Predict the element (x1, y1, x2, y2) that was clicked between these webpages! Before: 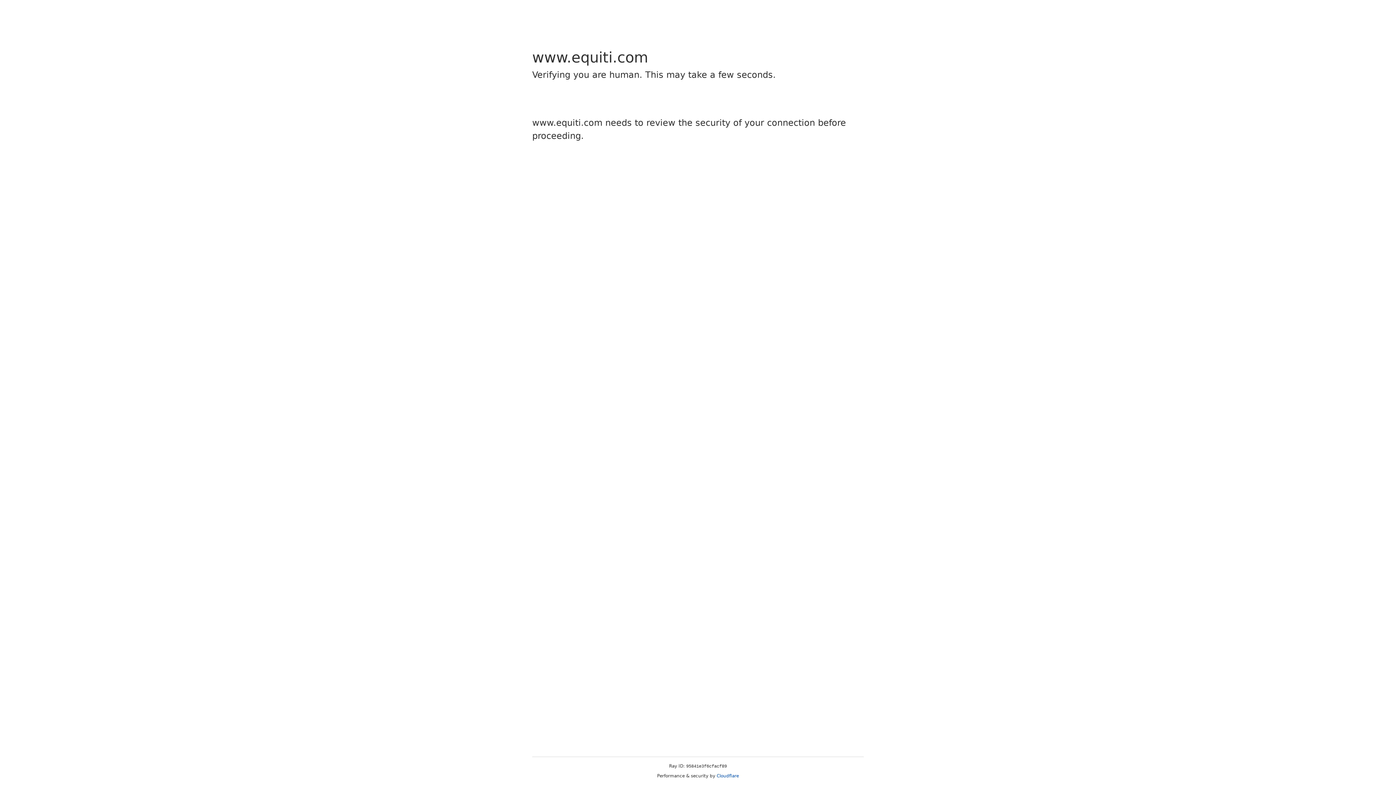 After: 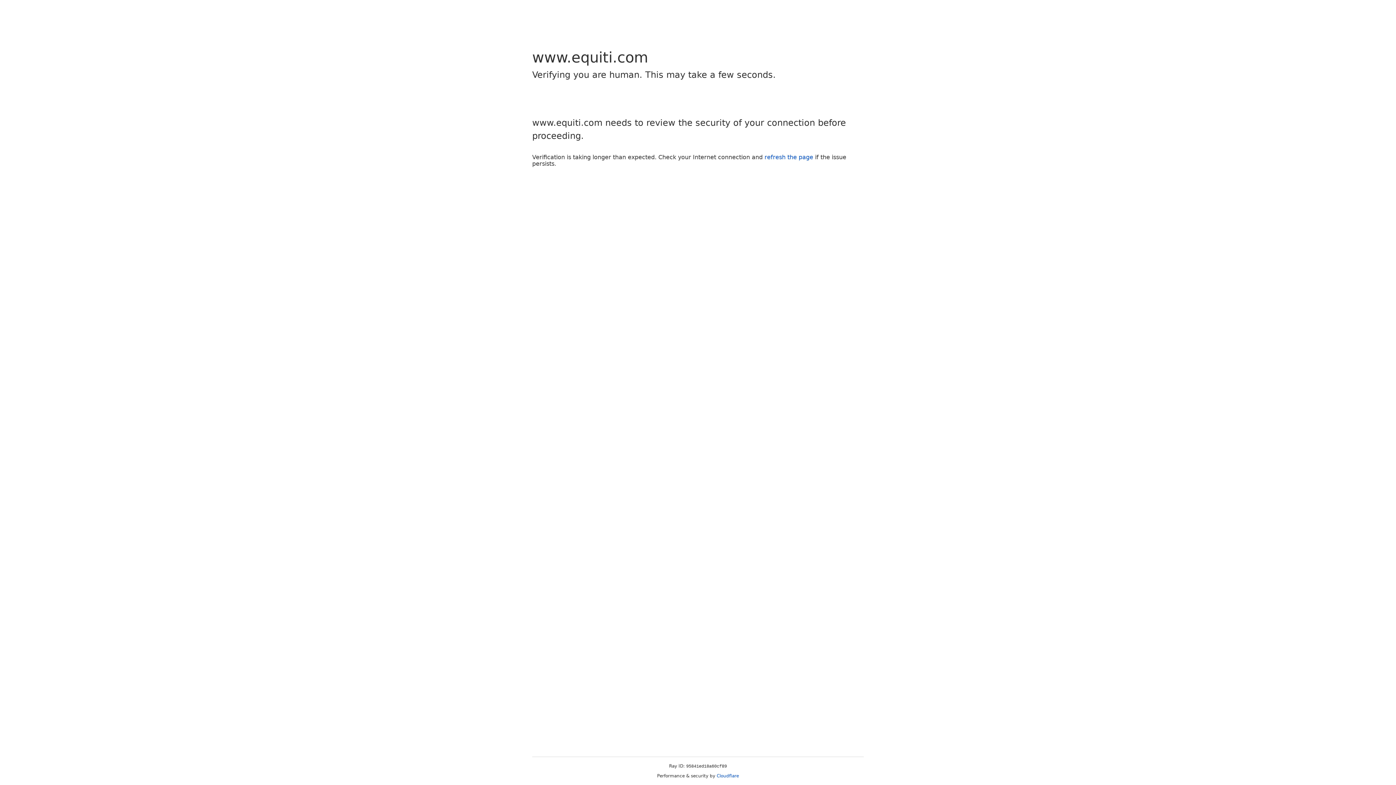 Action: bbox: (716, 773, 739, 778) label: Cloudflare